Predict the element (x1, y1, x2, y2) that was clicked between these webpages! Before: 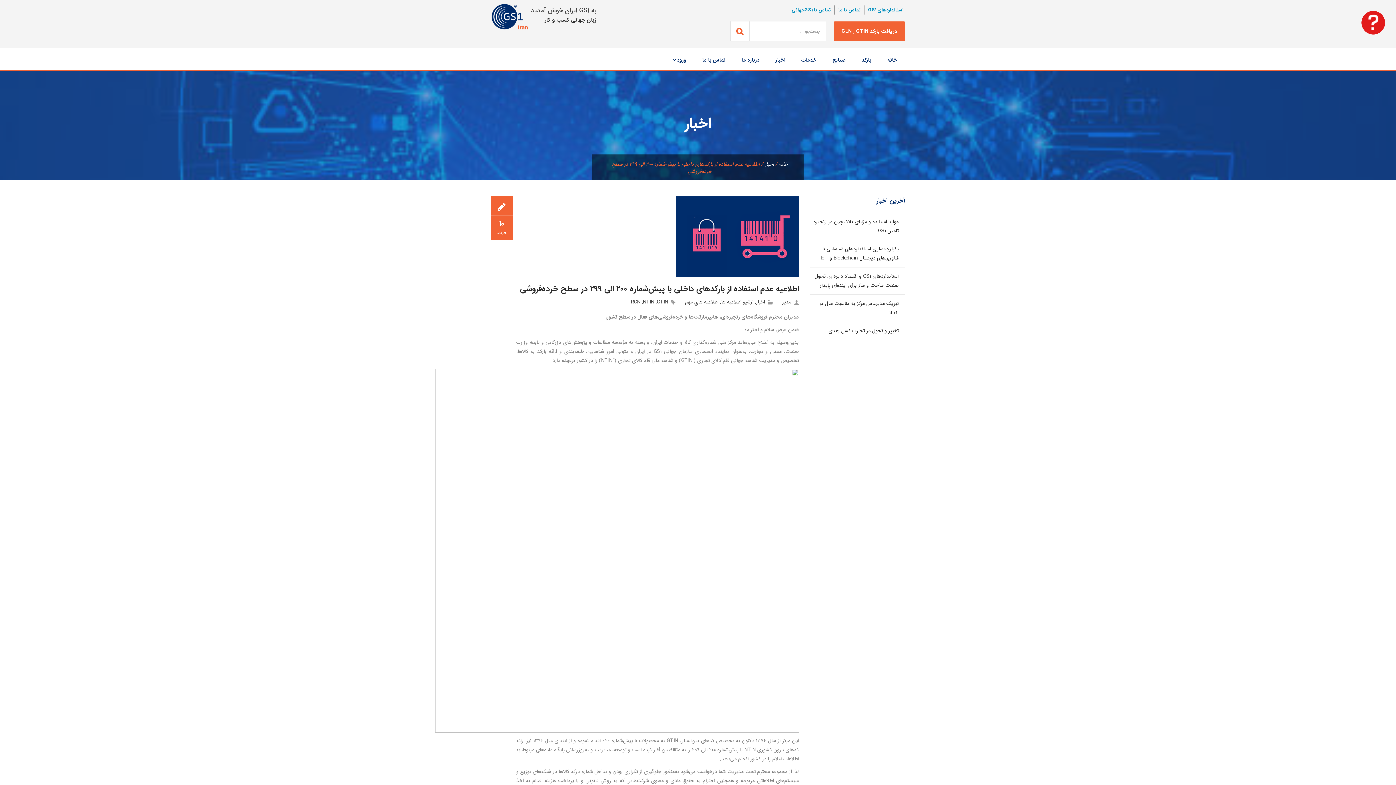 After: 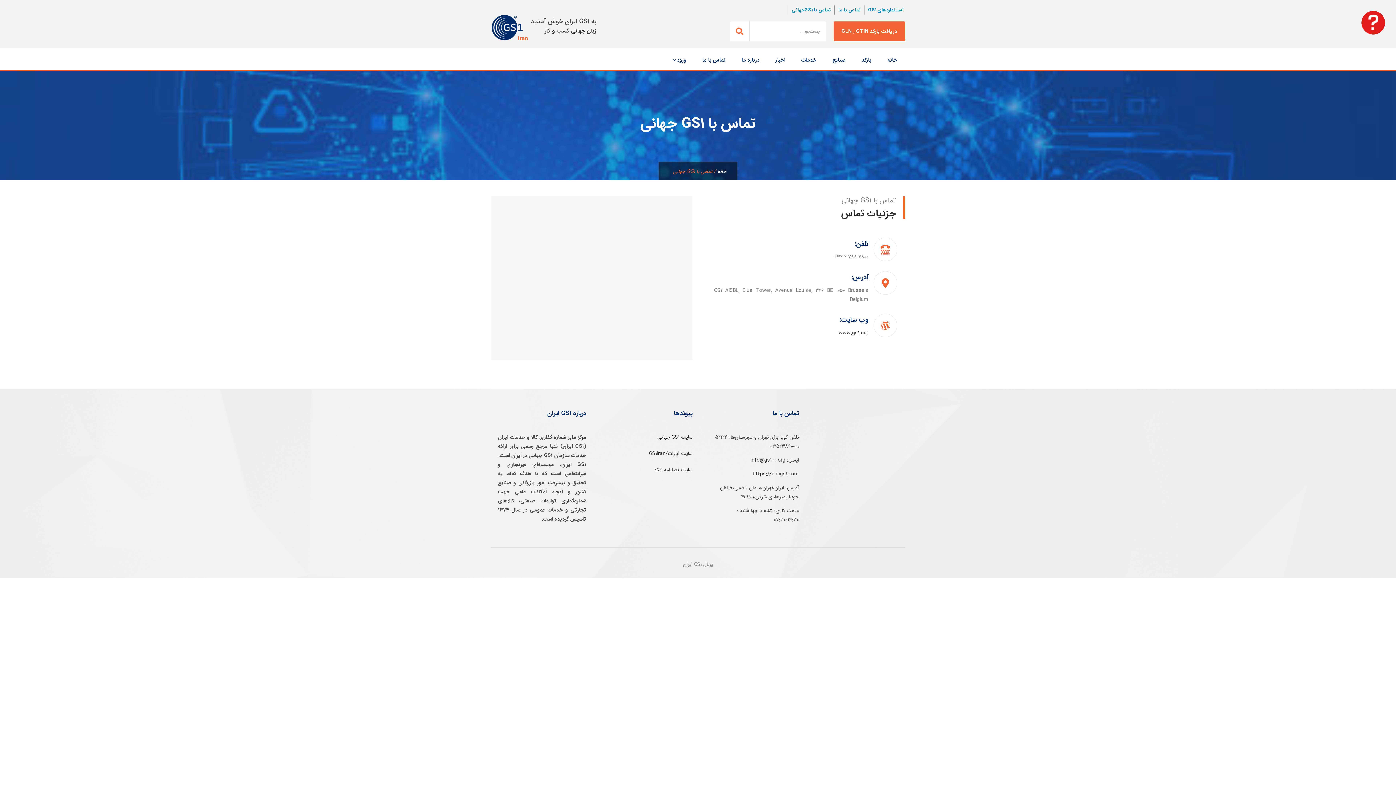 Action: label: تماس با GS1جهانی bbox: (788, 5, 830, 14)